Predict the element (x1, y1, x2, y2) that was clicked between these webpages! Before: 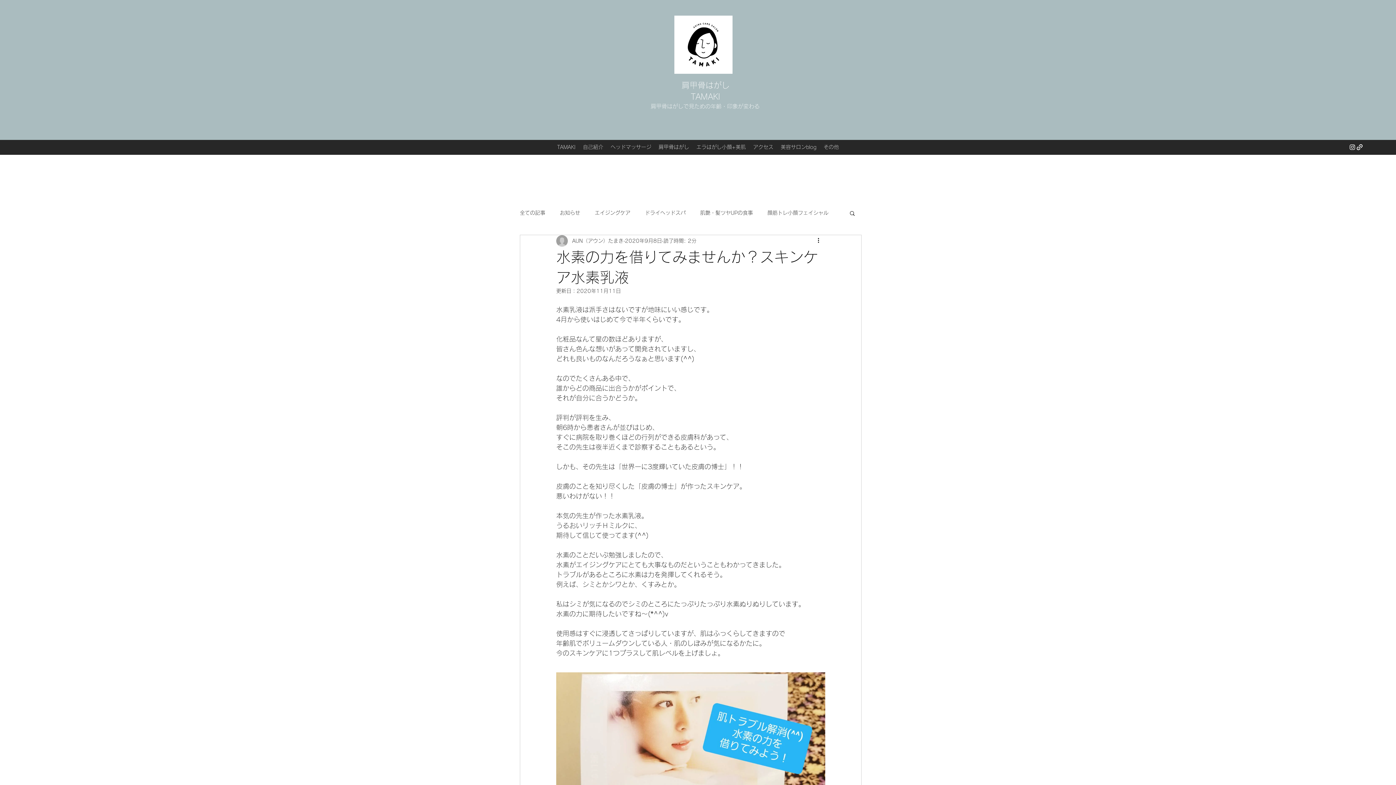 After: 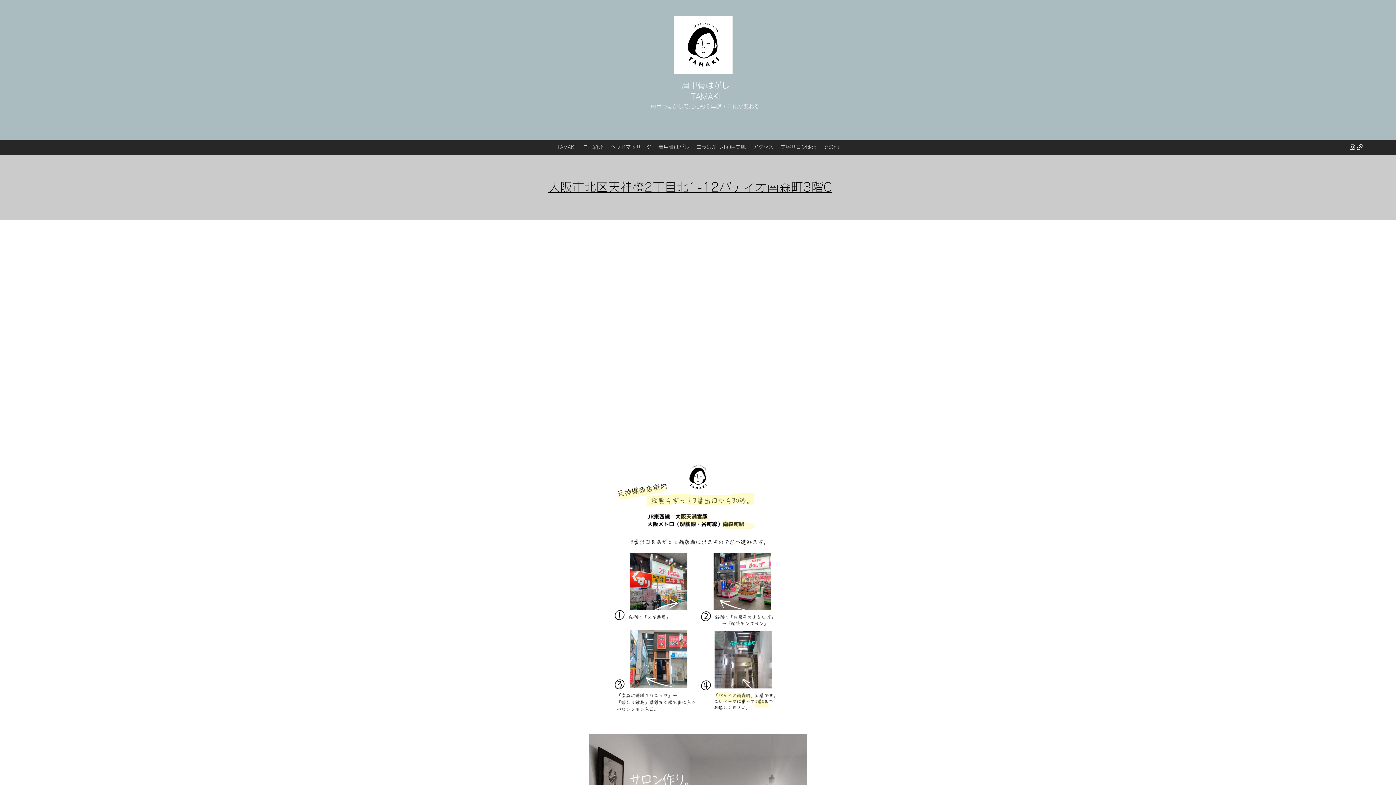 Action: bbox: (749, 141, 777, 153) label: アクセス